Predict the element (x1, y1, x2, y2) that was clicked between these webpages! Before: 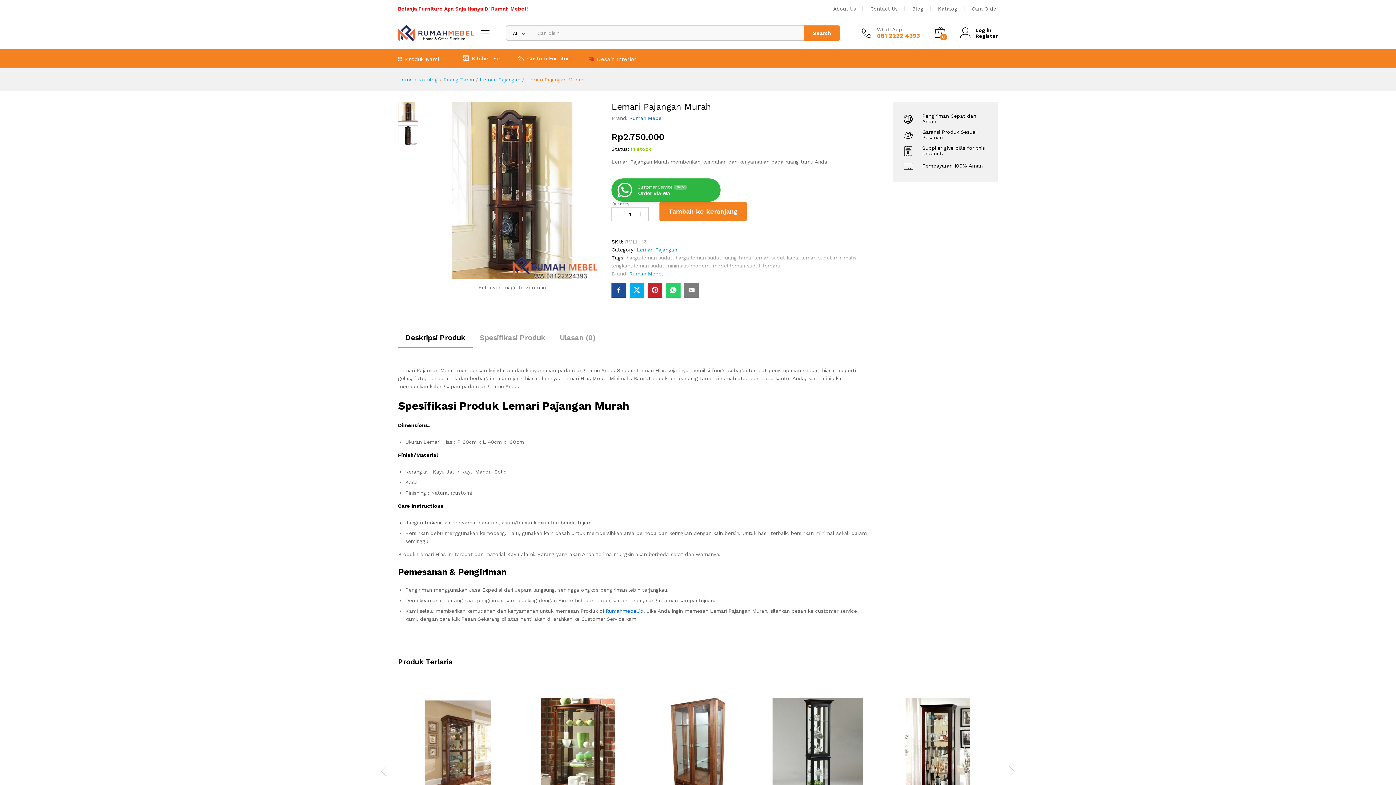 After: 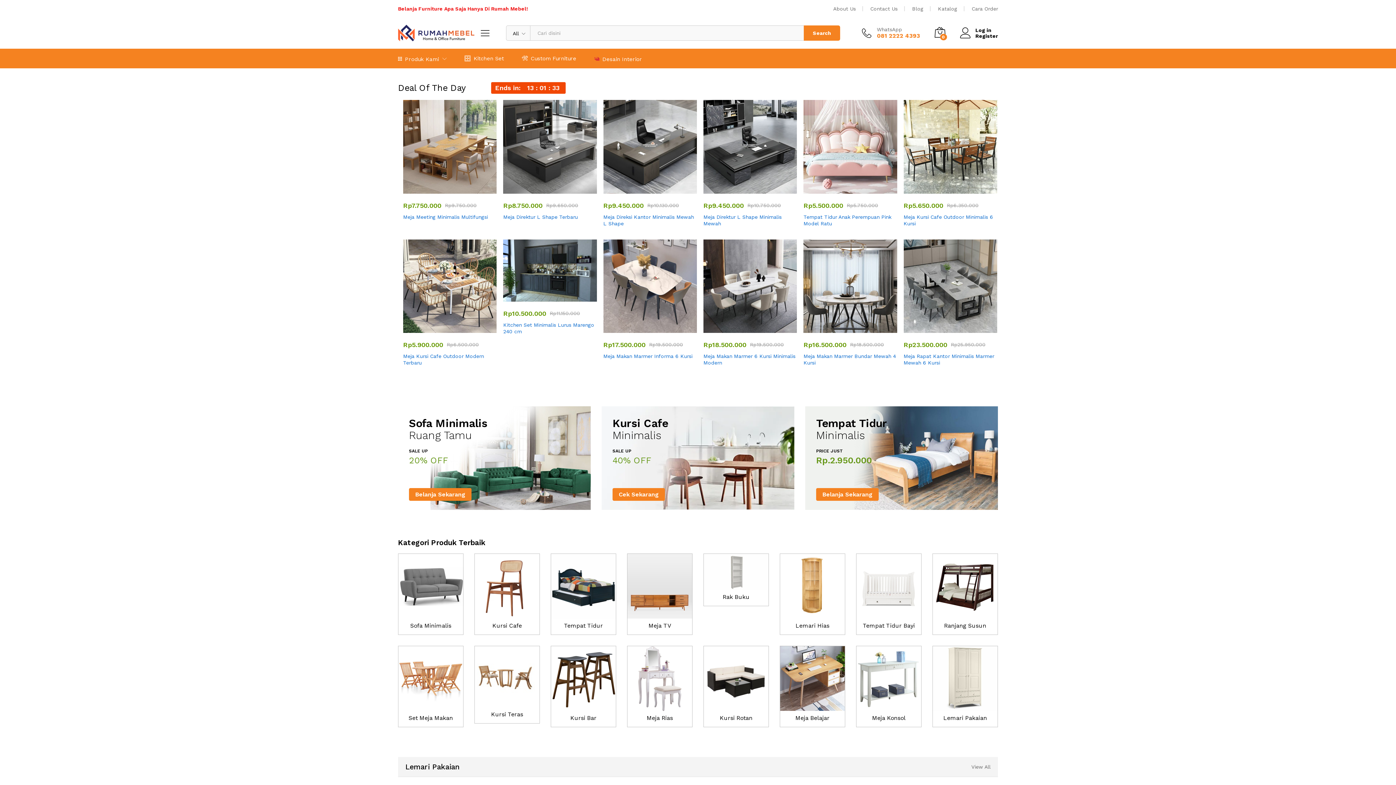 Action: bbox: (398, 29, 474, 35)